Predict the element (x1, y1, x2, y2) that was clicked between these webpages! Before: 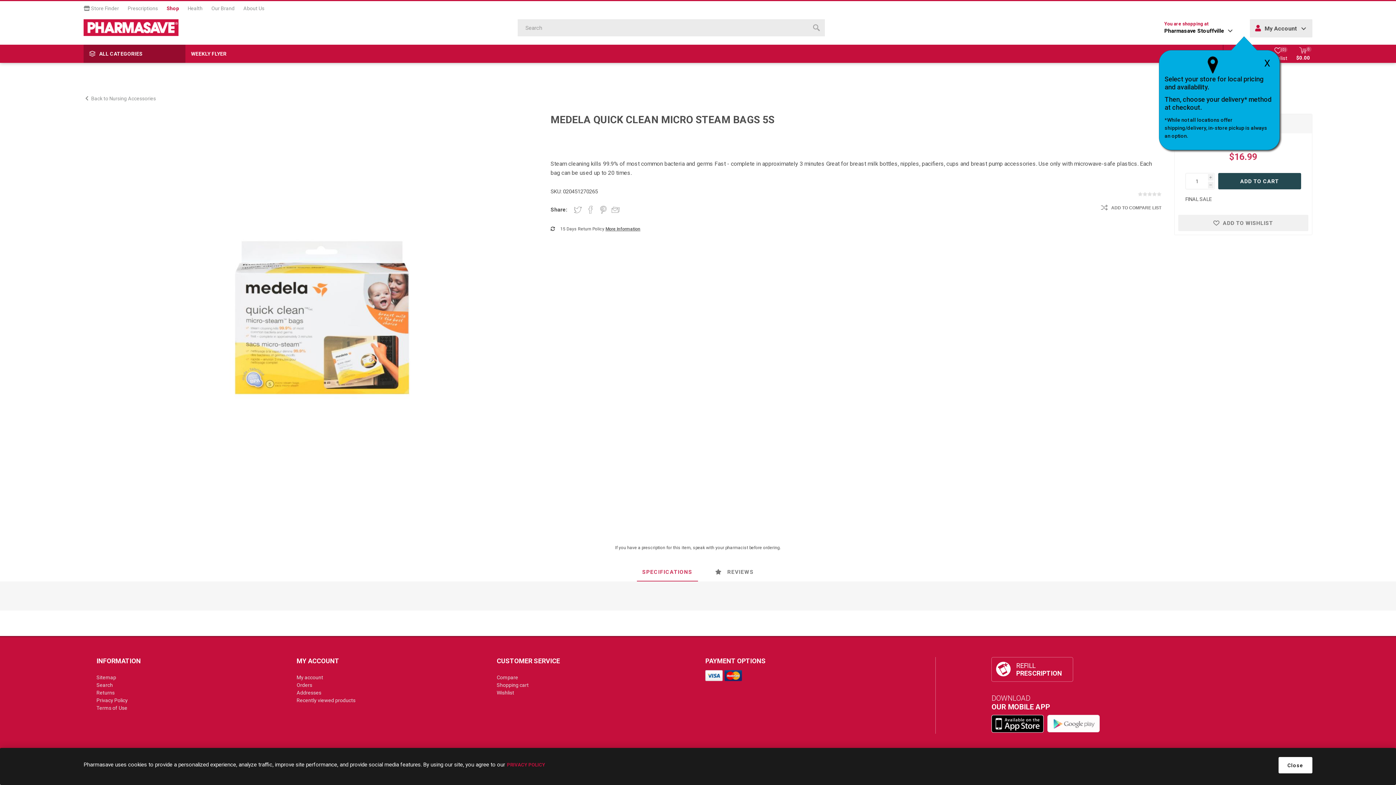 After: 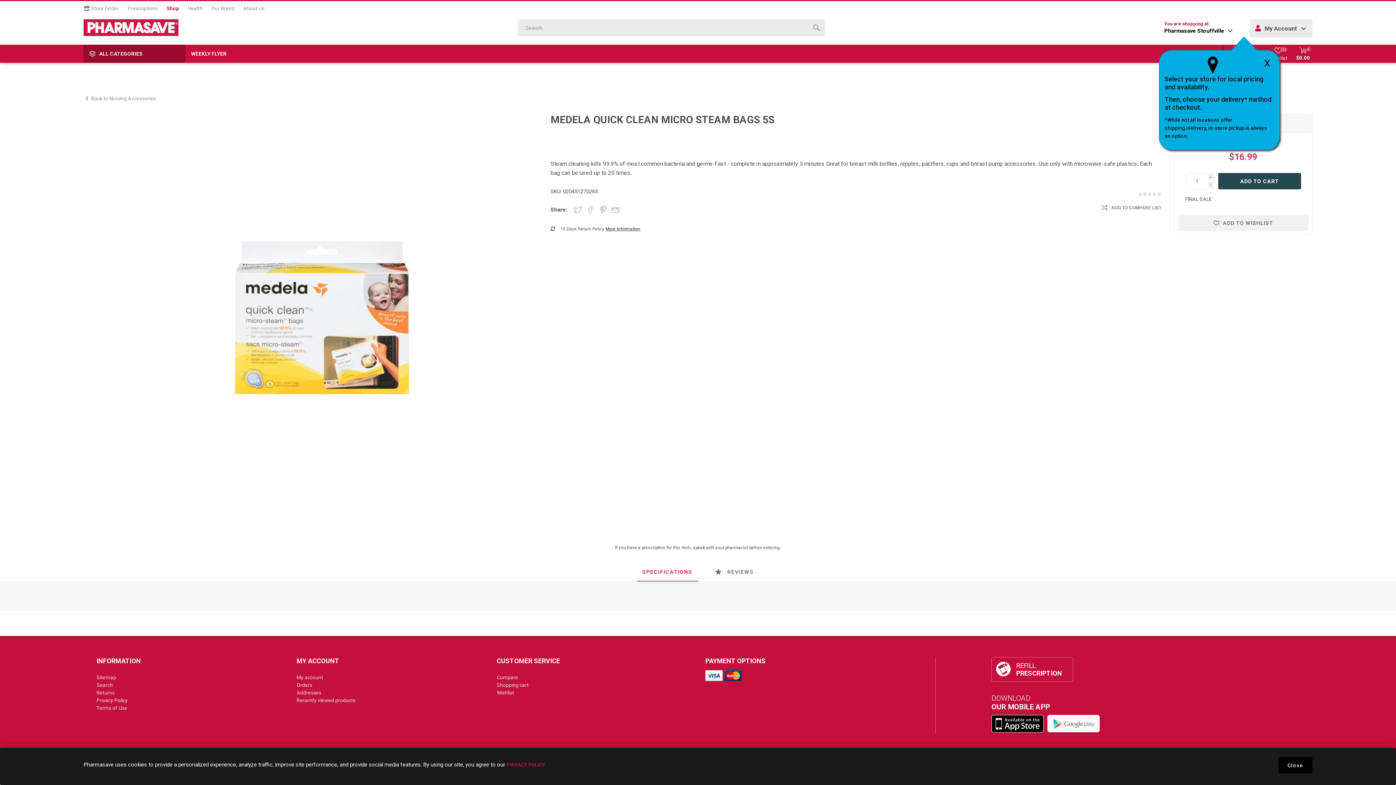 Action: label: Close bbox: (1278, 757, 1312, 773)